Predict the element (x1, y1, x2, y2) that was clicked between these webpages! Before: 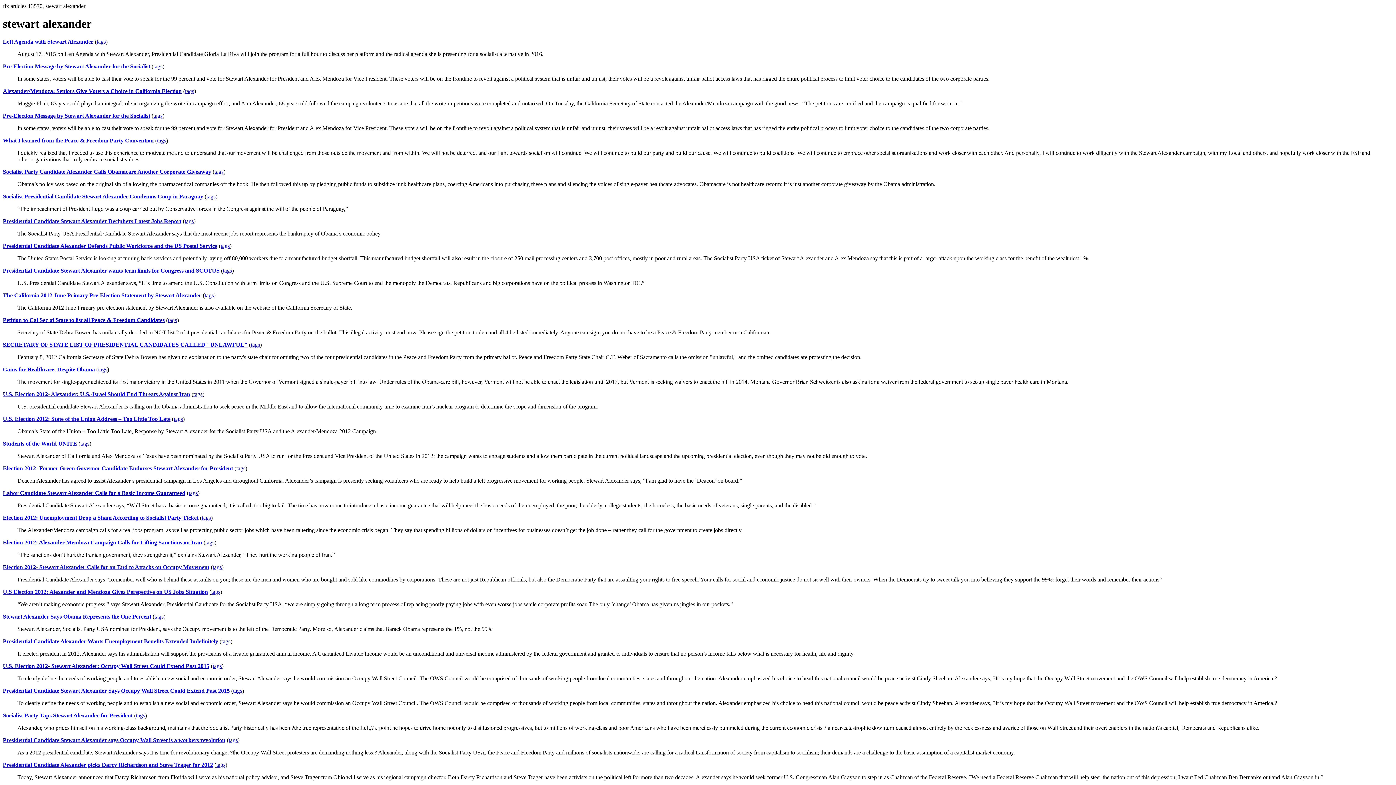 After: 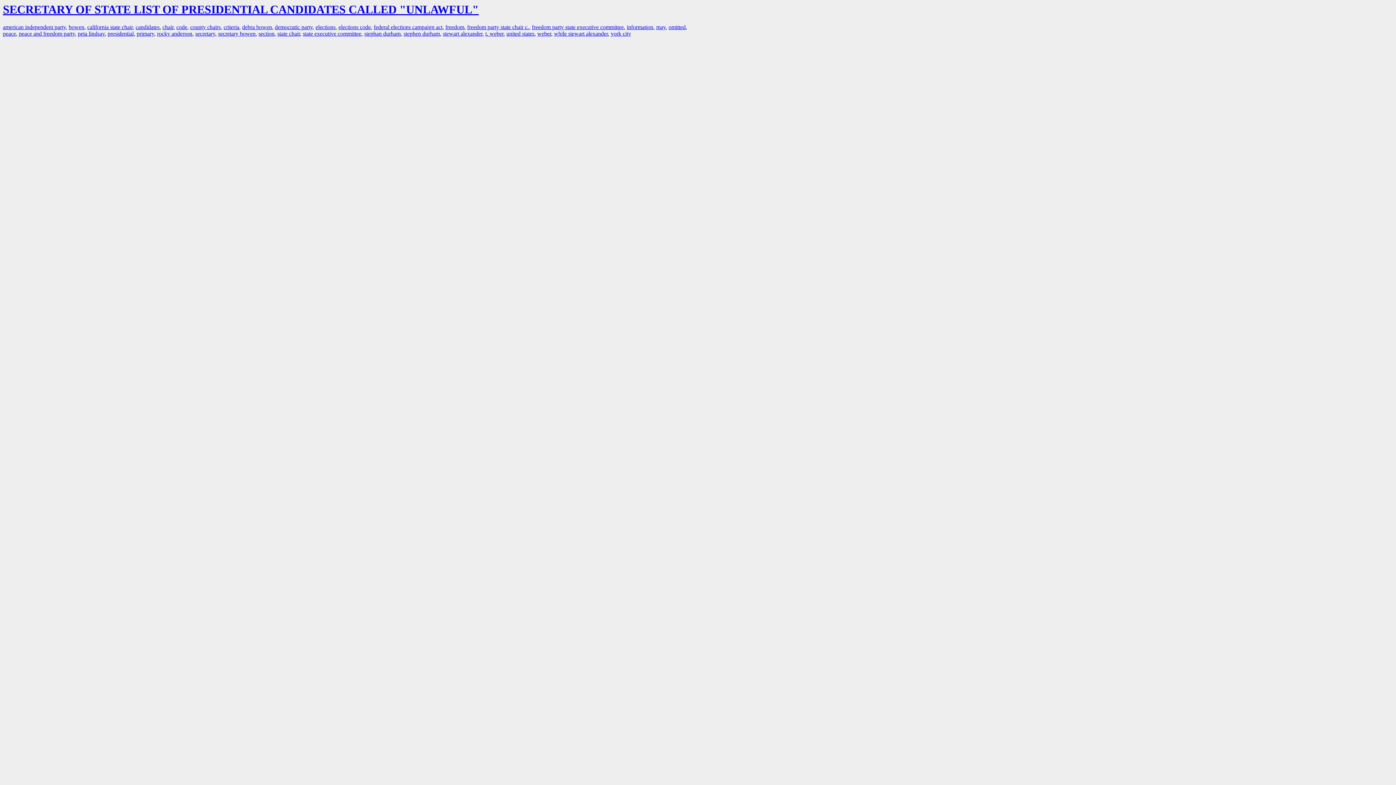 Action: bbox: (250, 341, 260, 347) label: tags